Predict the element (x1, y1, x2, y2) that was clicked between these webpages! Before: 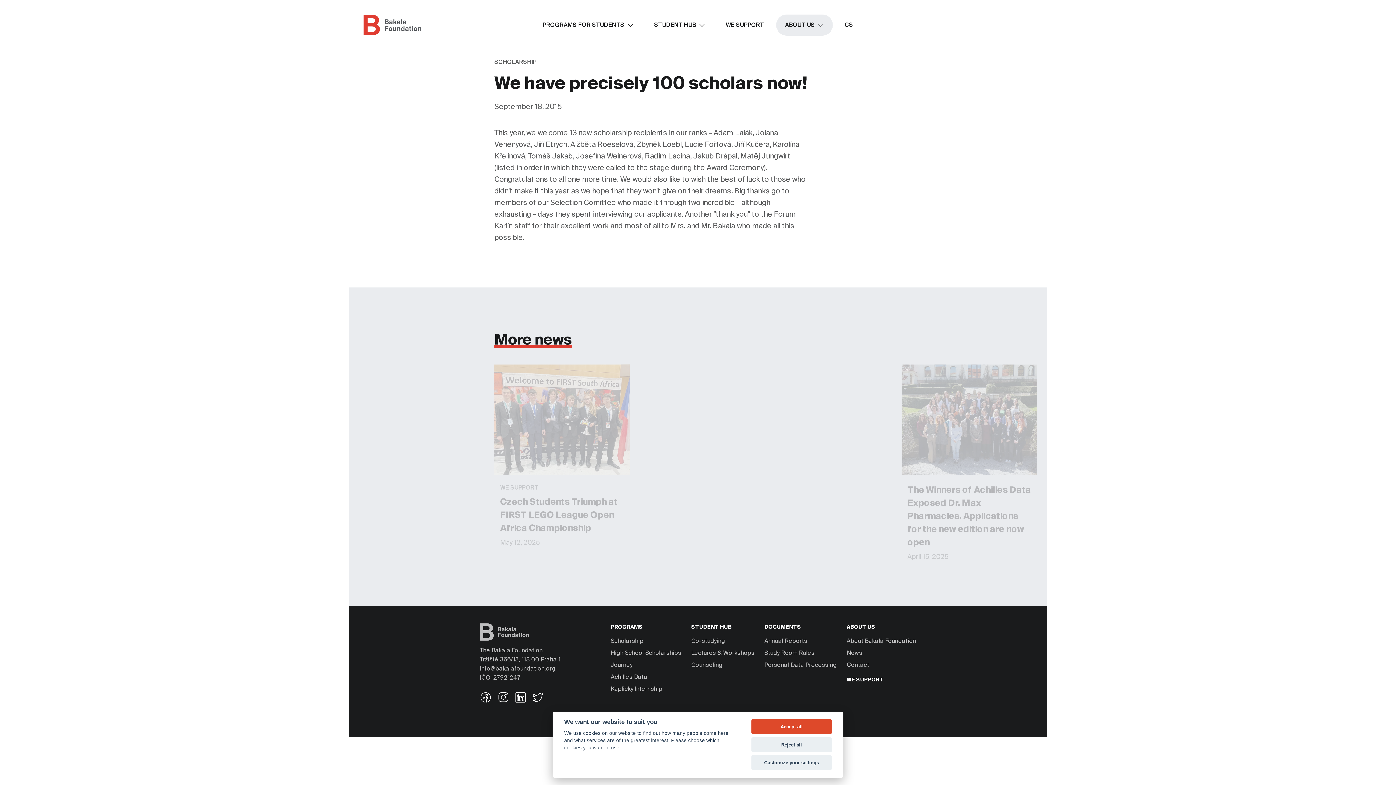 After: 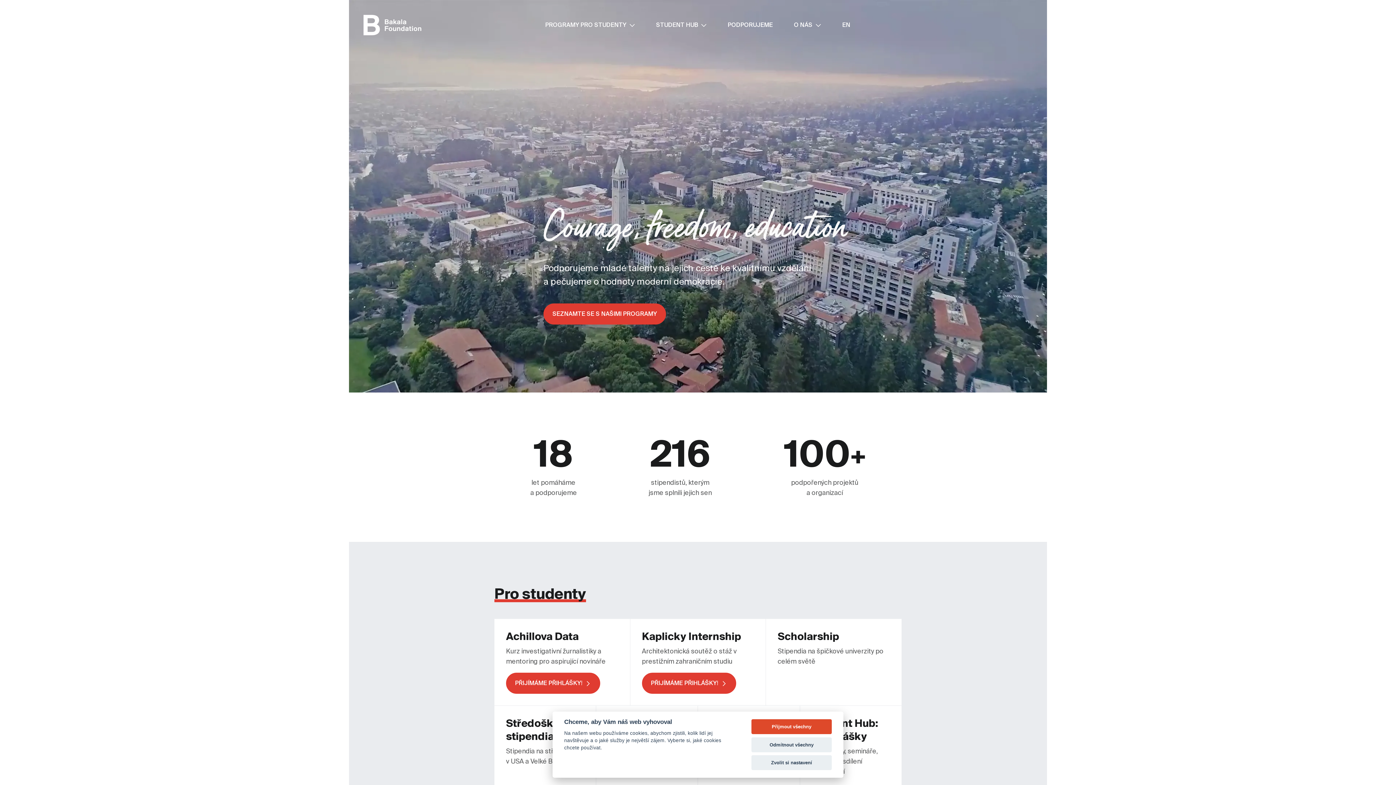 Action: label: Go to homepage bbox: (363, 14, 421, 35)